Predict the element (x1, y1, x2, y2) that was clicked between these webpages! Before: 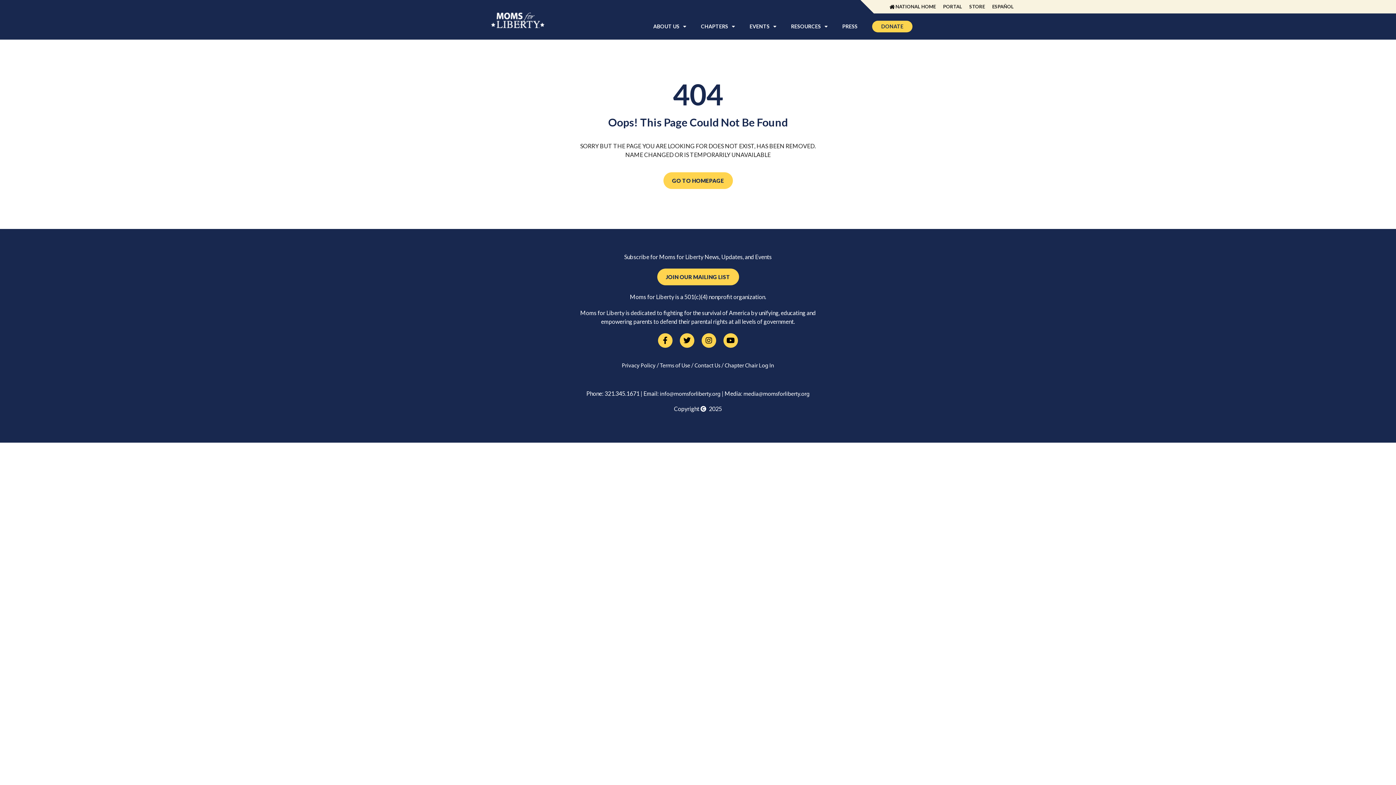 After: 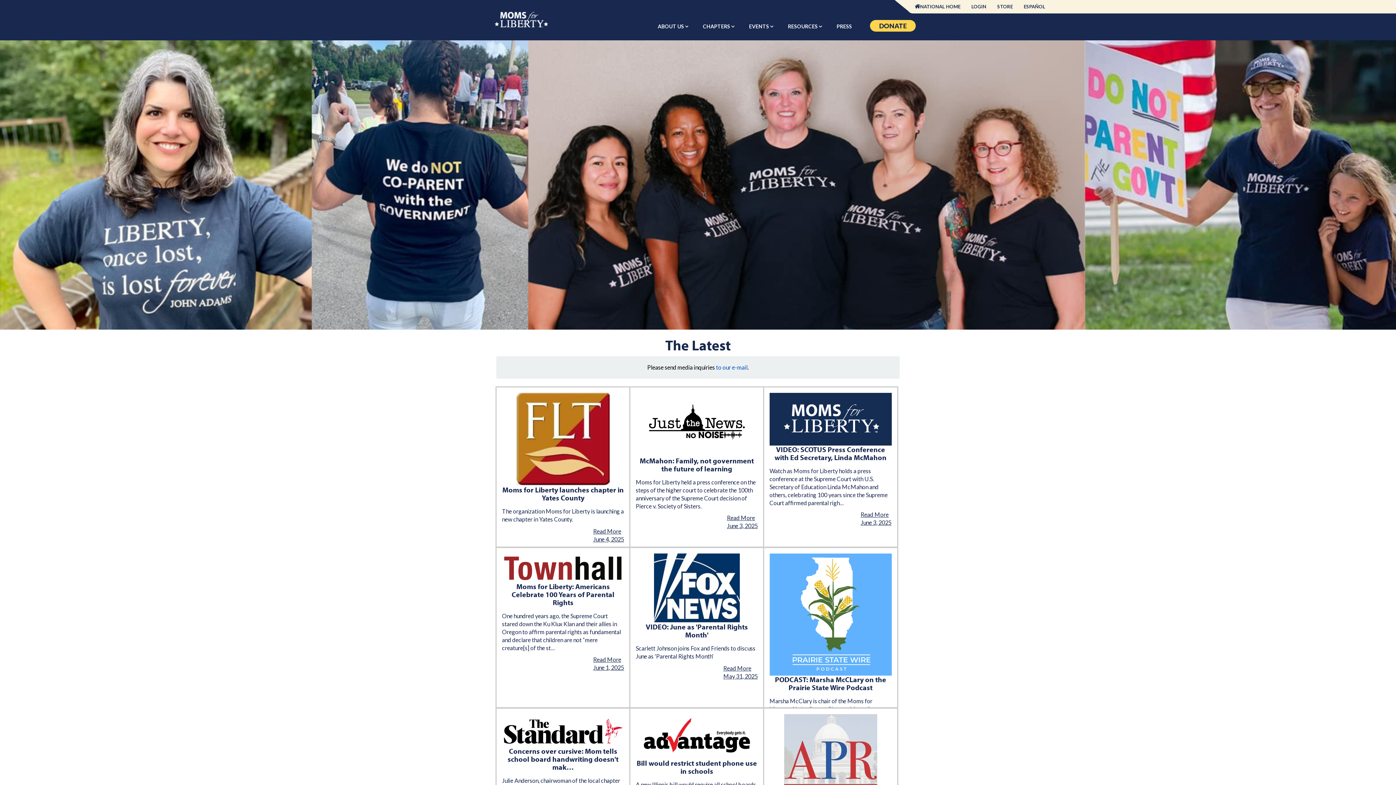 Action: label: PRESS bbox: (842, 13, 857, 39)